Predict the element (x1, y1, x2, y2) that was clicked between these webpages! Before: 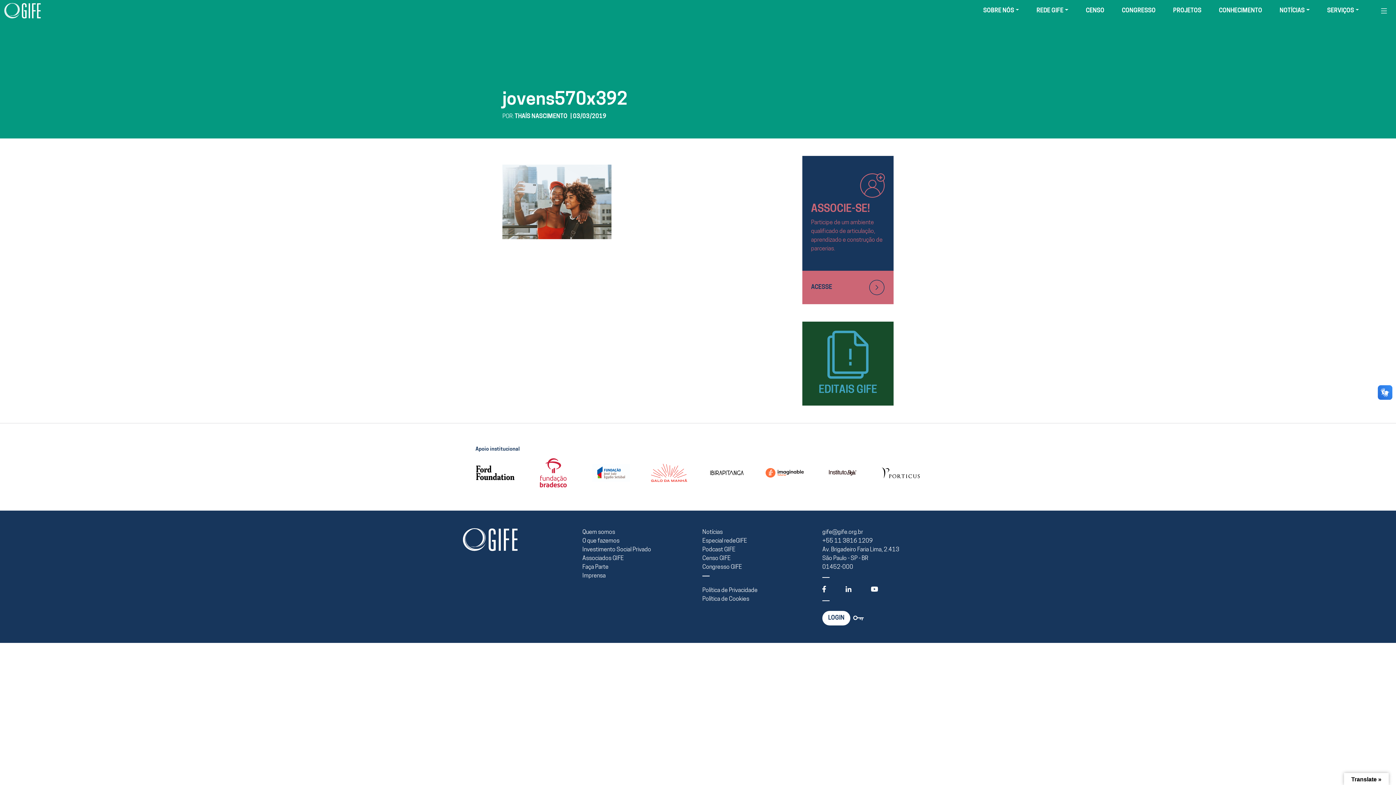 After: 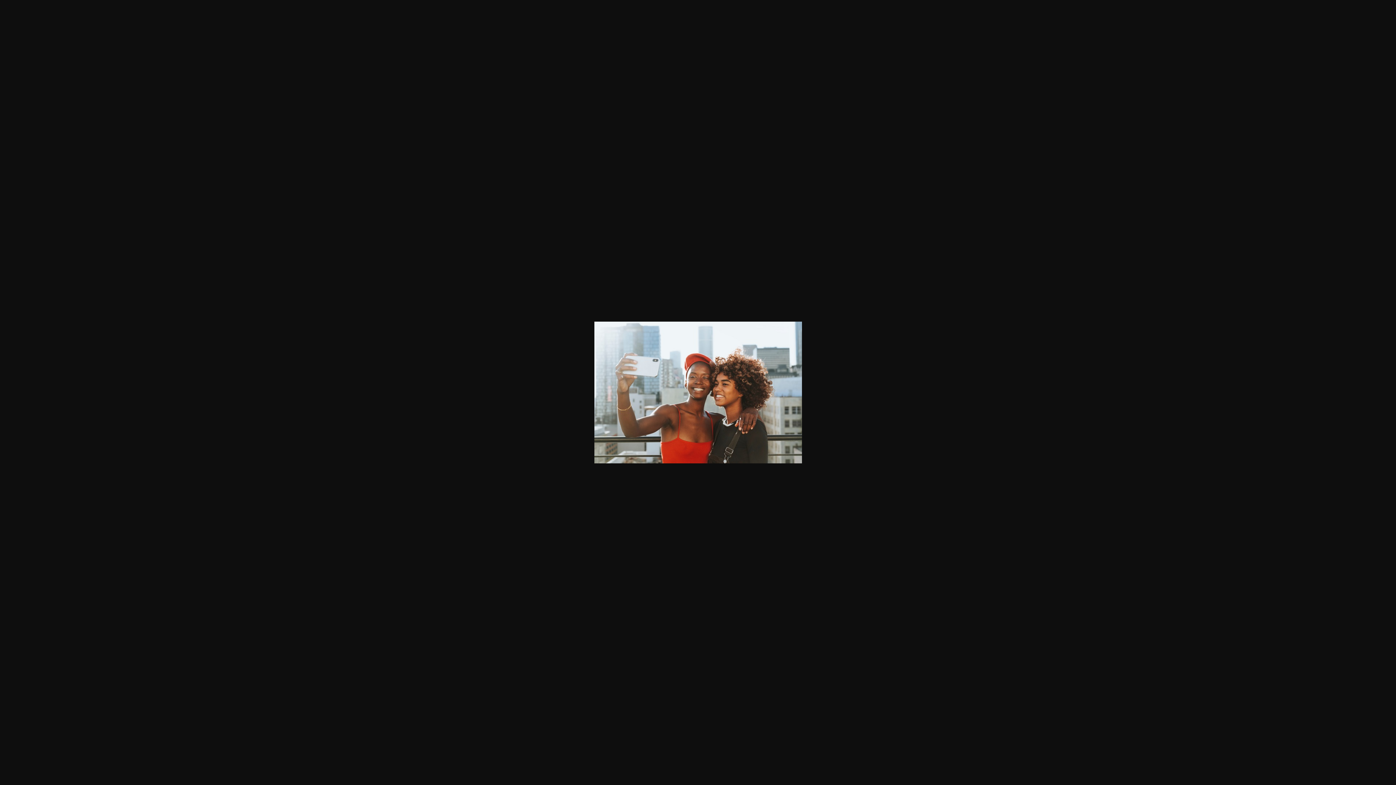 Action: bbox: (502, 199, 611, 204)